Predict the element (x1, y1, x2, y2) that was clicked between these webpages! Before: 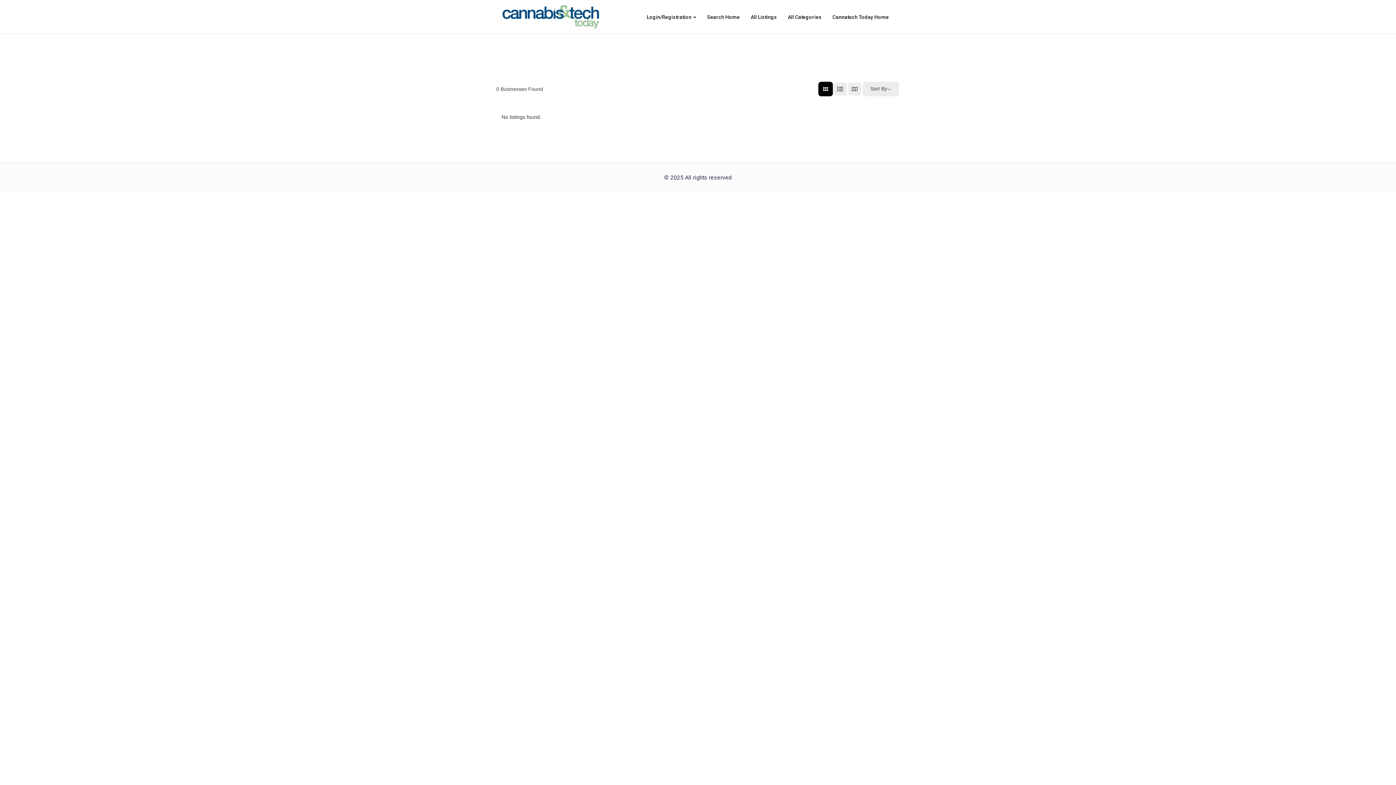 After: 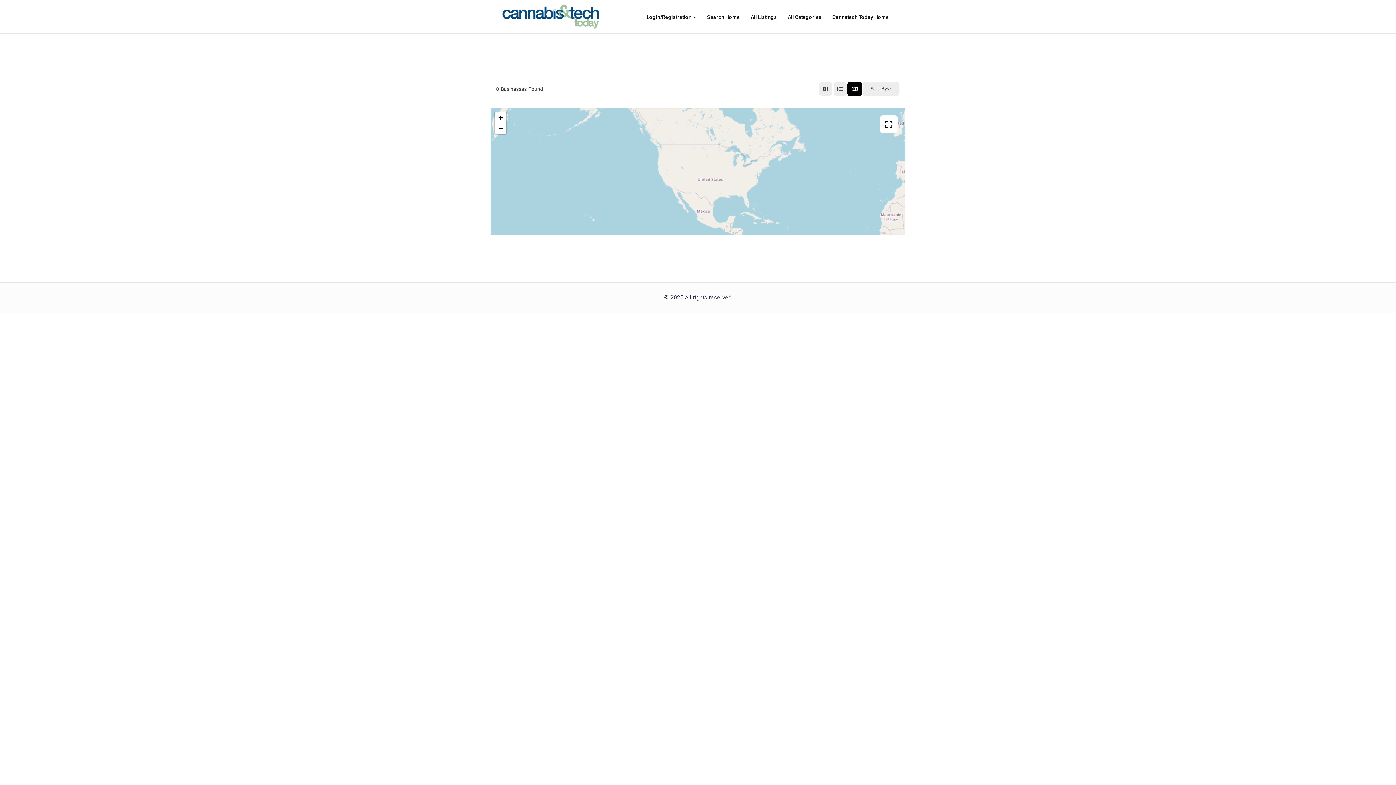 Action: label: map view bbox: (847, 81, 862, 96)